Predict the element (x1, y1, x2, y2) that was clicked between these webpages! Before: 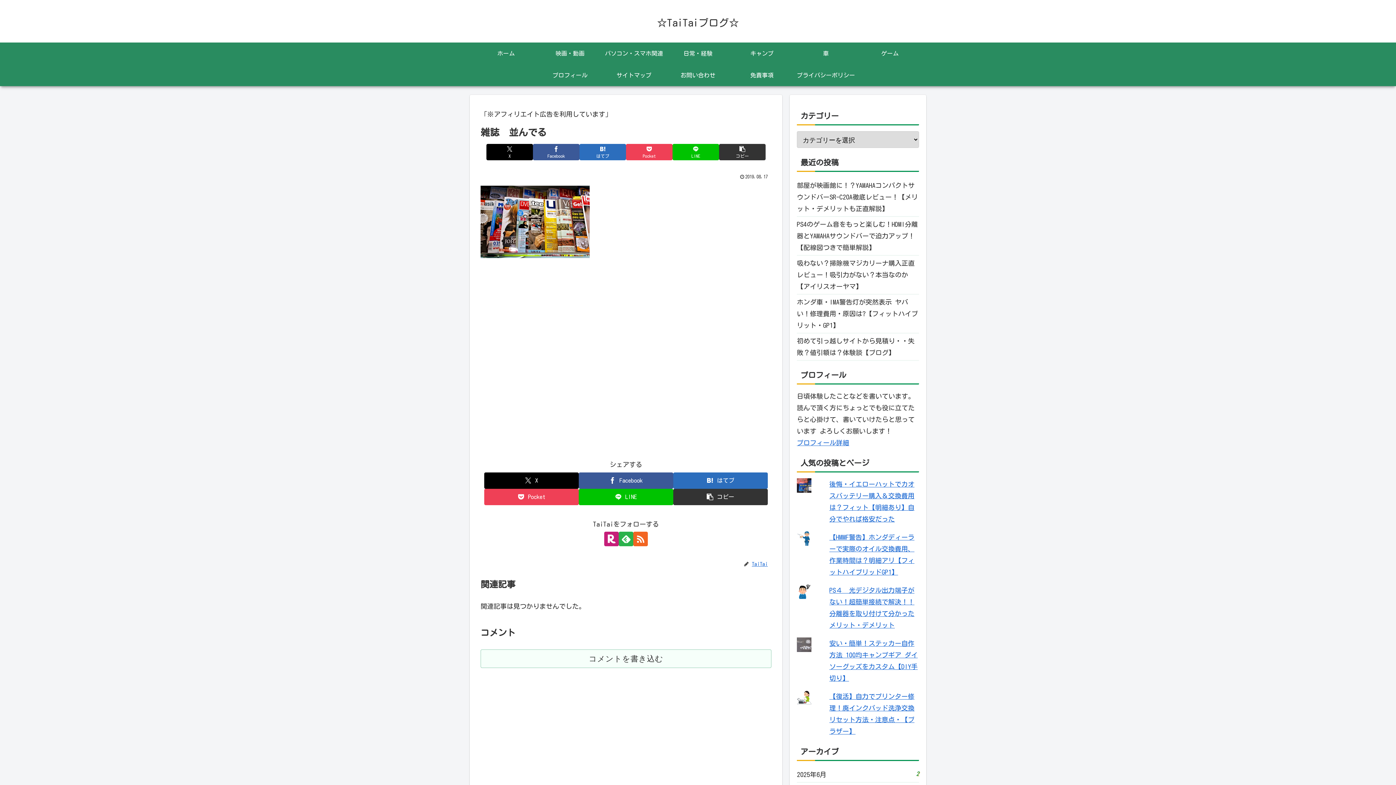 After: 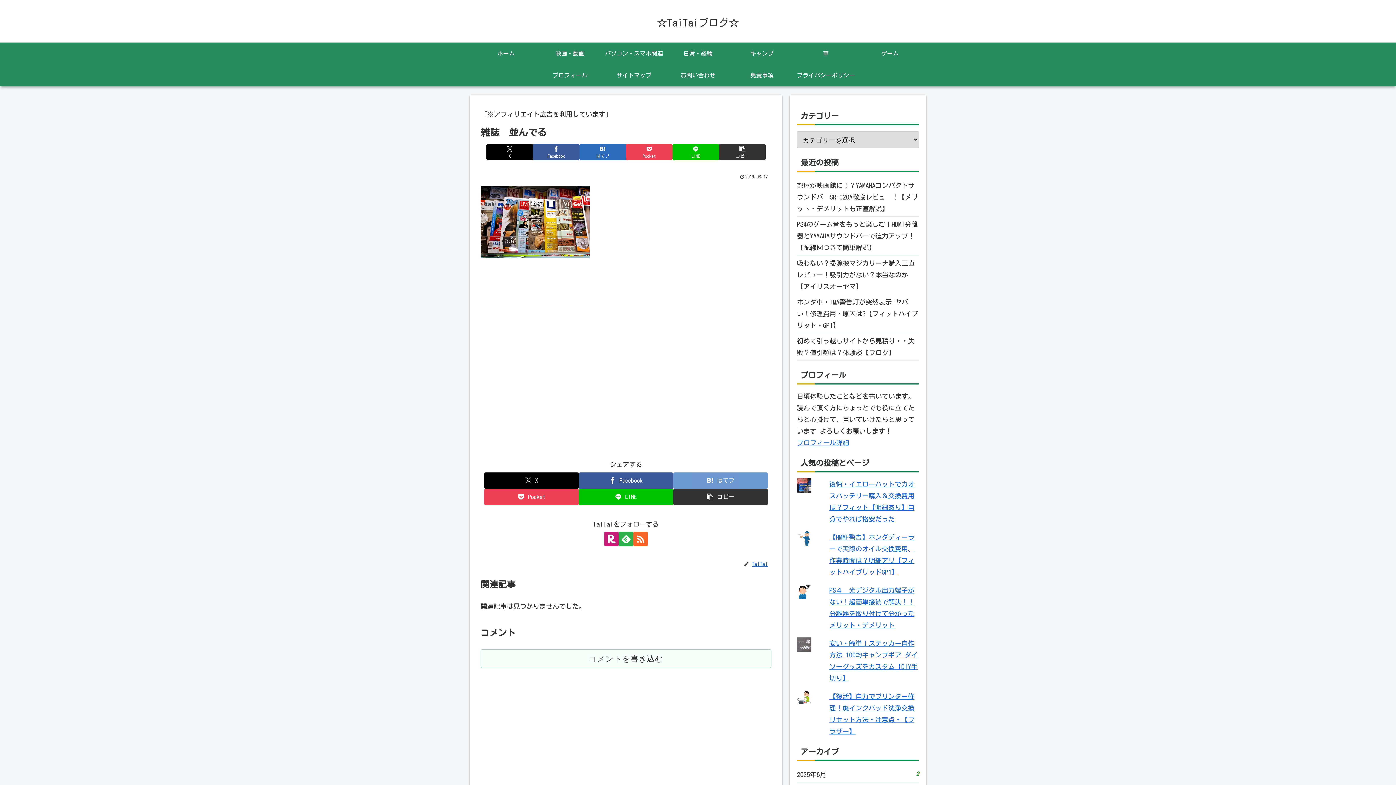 Action: label: はてブでブックマーク bbox: (673, 472, 768, 489)